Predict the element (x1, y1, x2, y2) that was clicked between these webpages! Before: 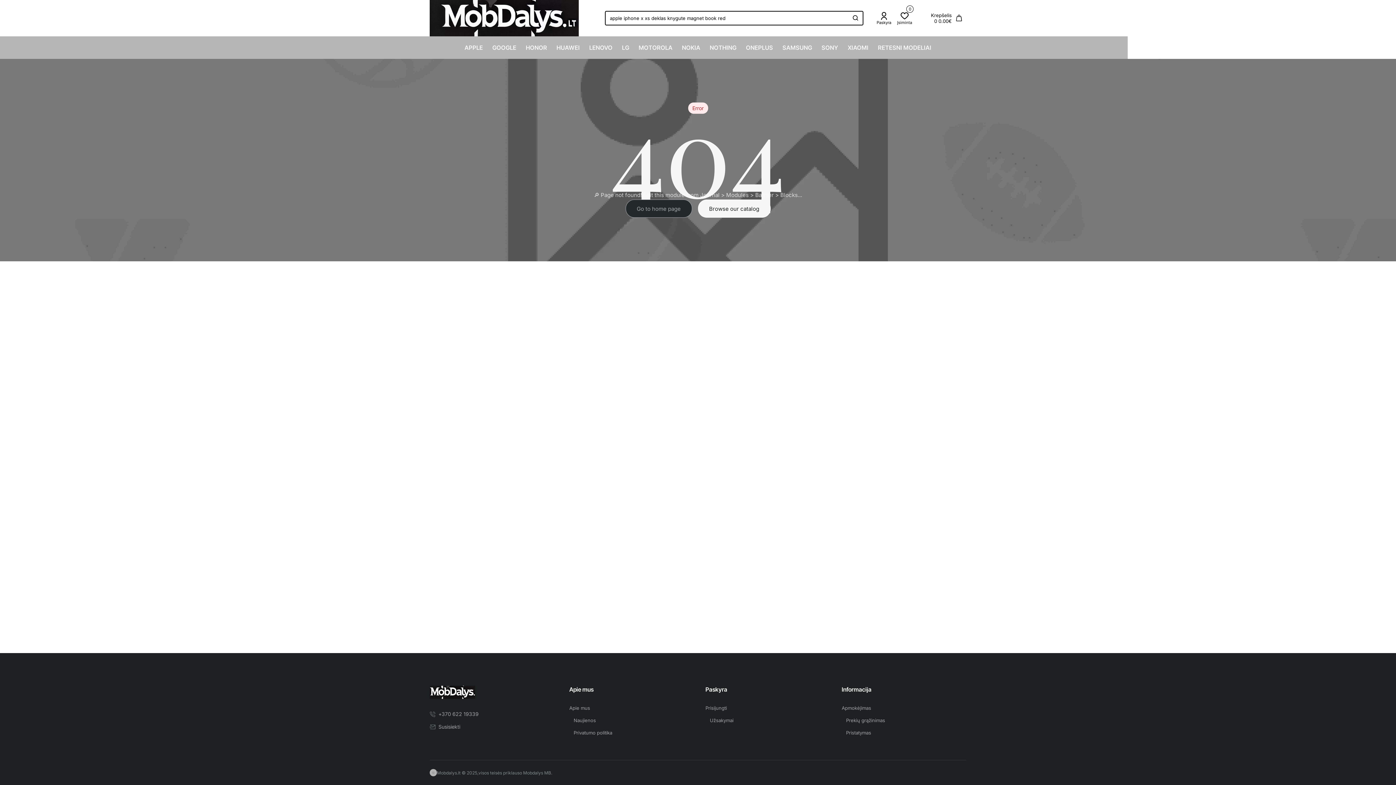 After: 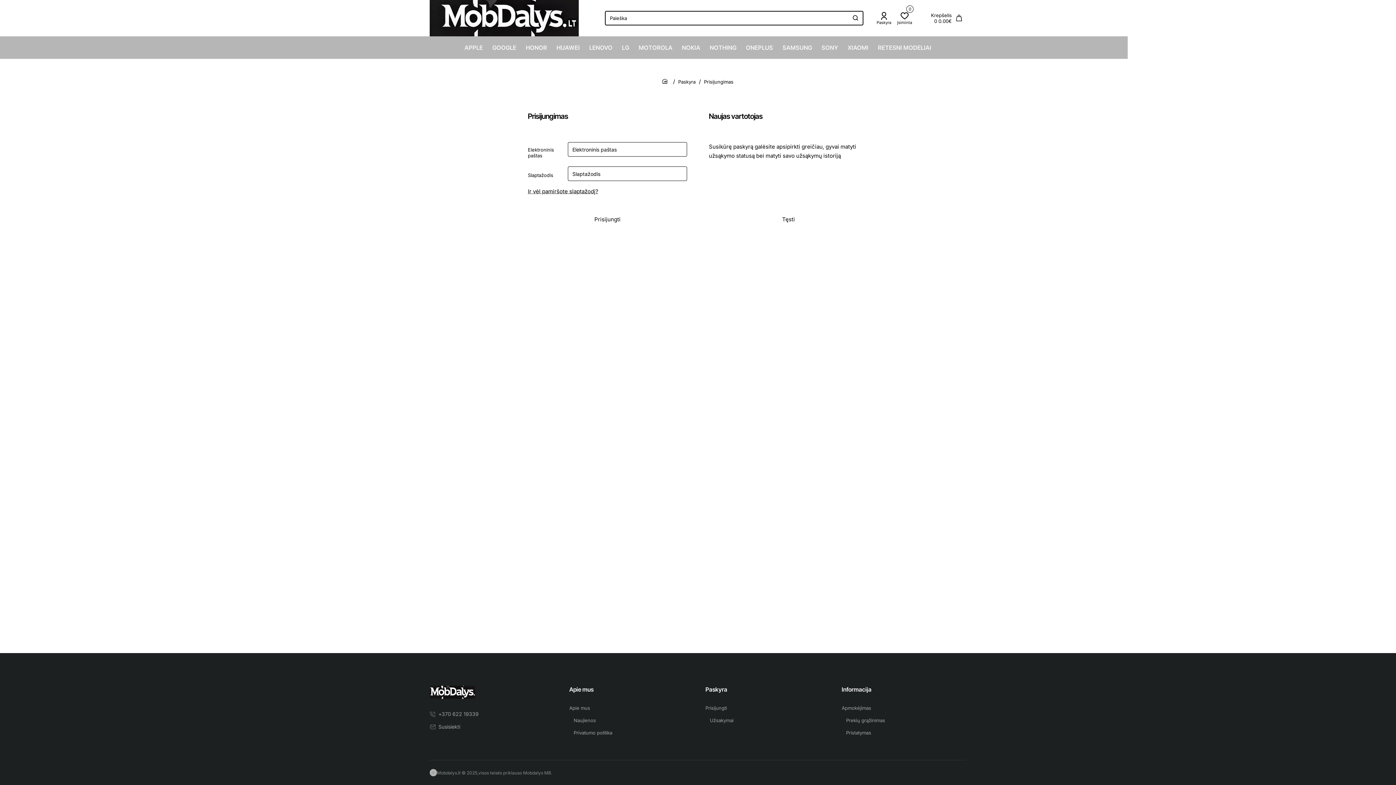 Action: bbox: (897, 11, 912, 24) label: Įsiminta